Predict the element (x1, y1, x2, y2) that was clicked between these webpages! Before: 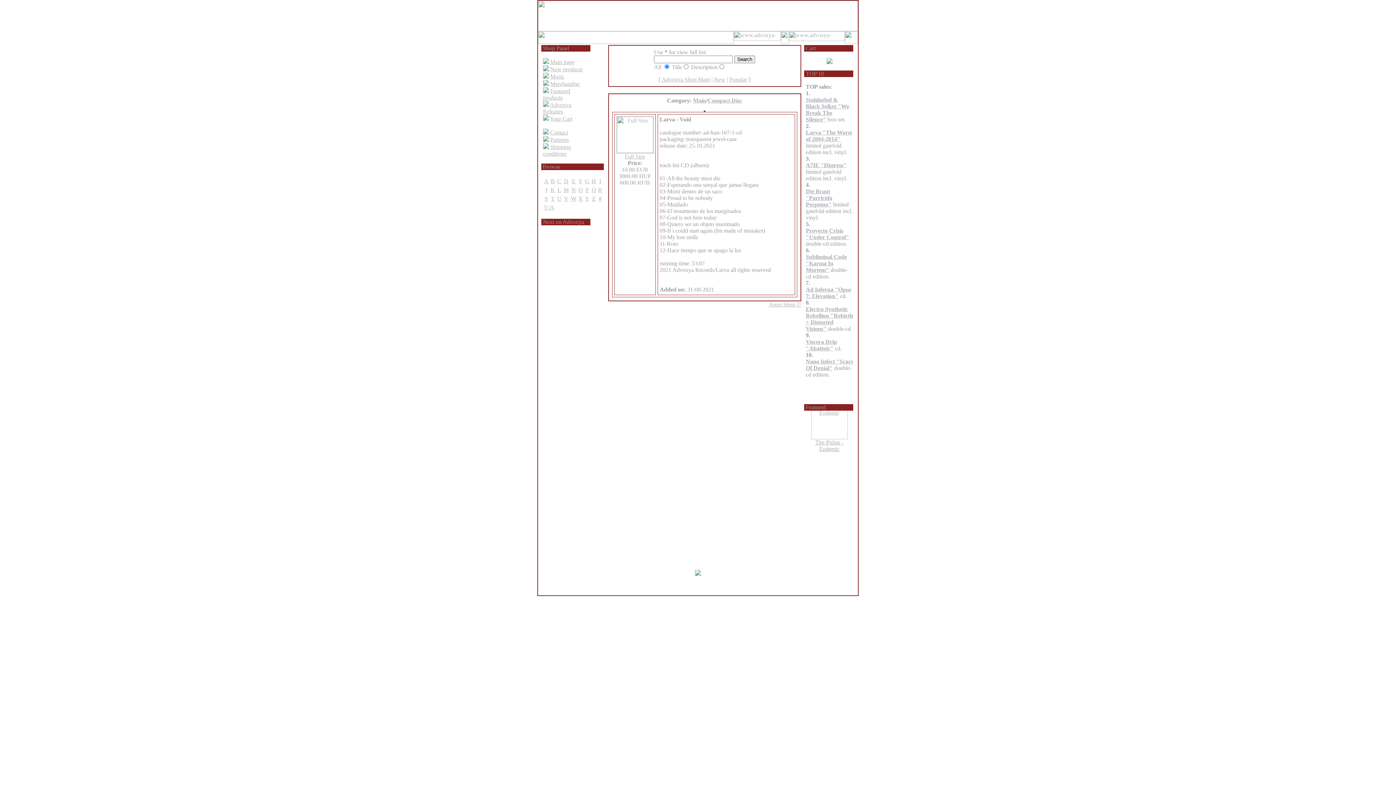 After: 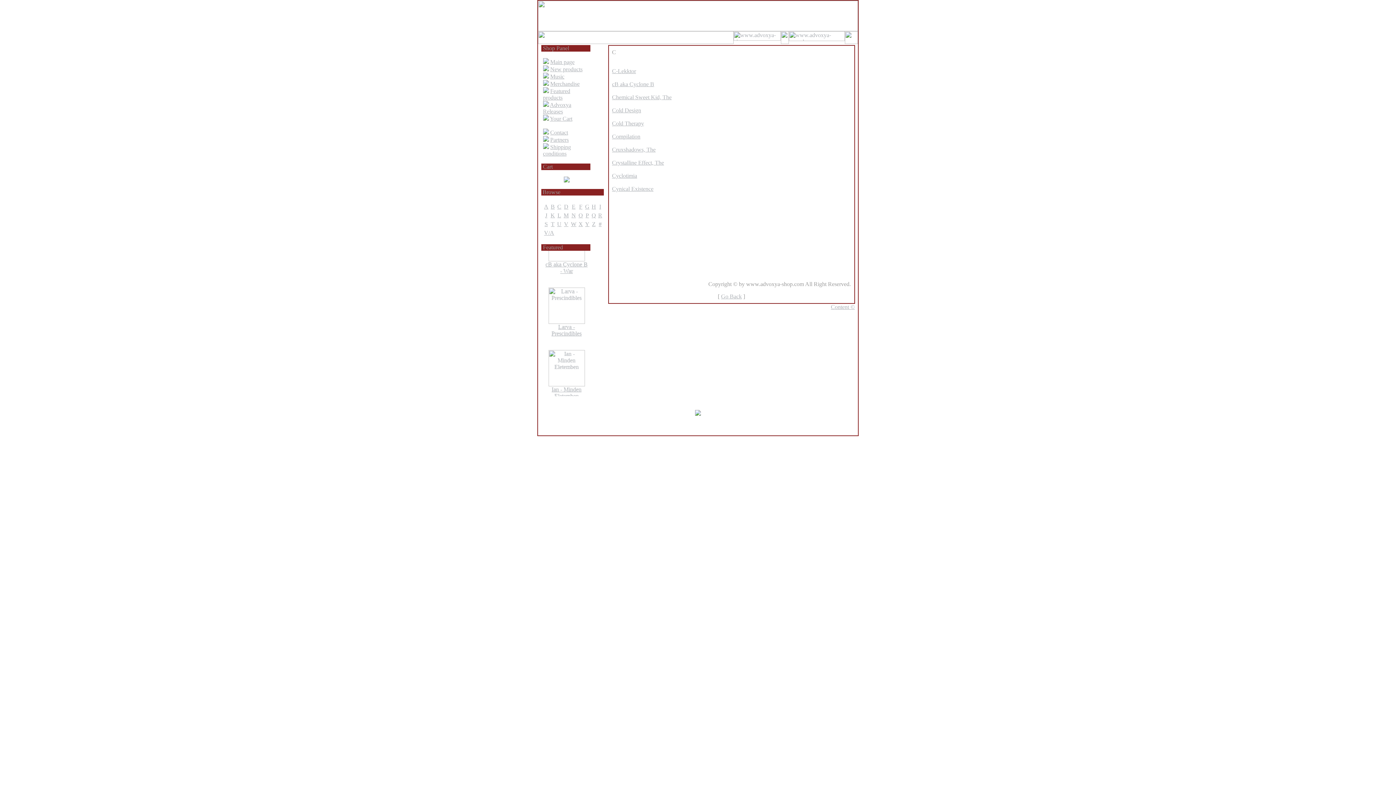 Action: label: C bbox: (557, 178, 561, 184)